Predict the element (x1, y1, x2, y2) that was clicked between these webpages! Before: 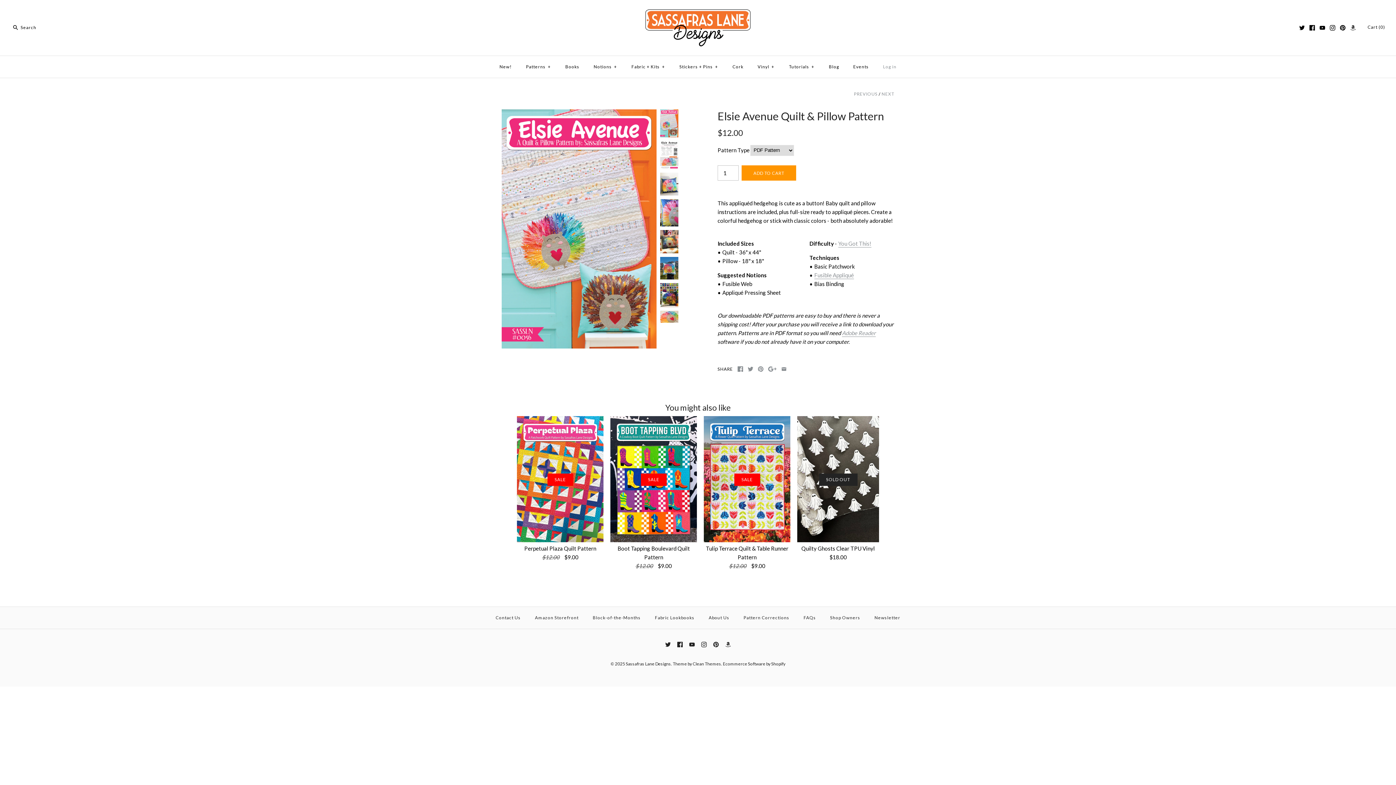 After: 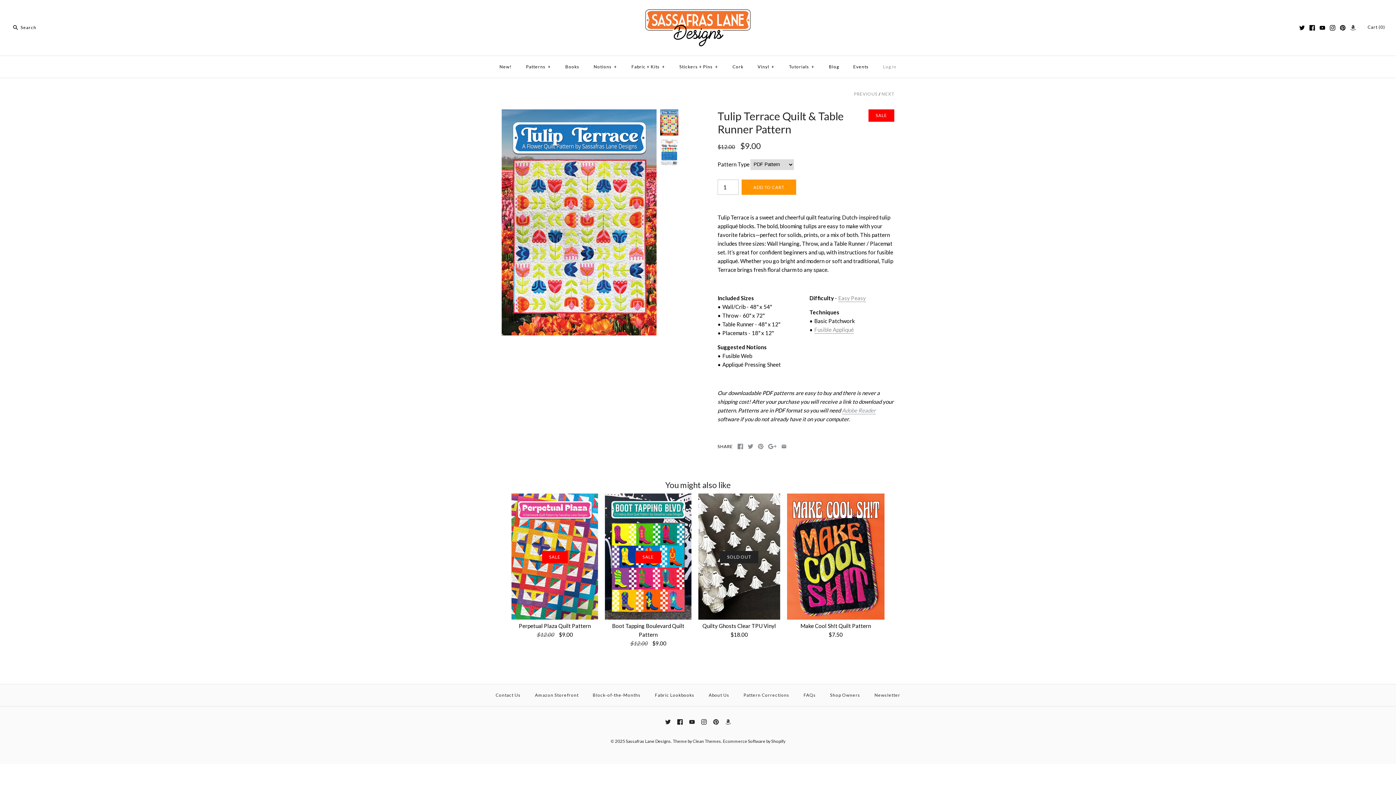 Action: bbox: (704, 416, 790, 570) label: SALE
Tulip Terrace Quilt & Table Runner Pattern
$12.00 $9.00